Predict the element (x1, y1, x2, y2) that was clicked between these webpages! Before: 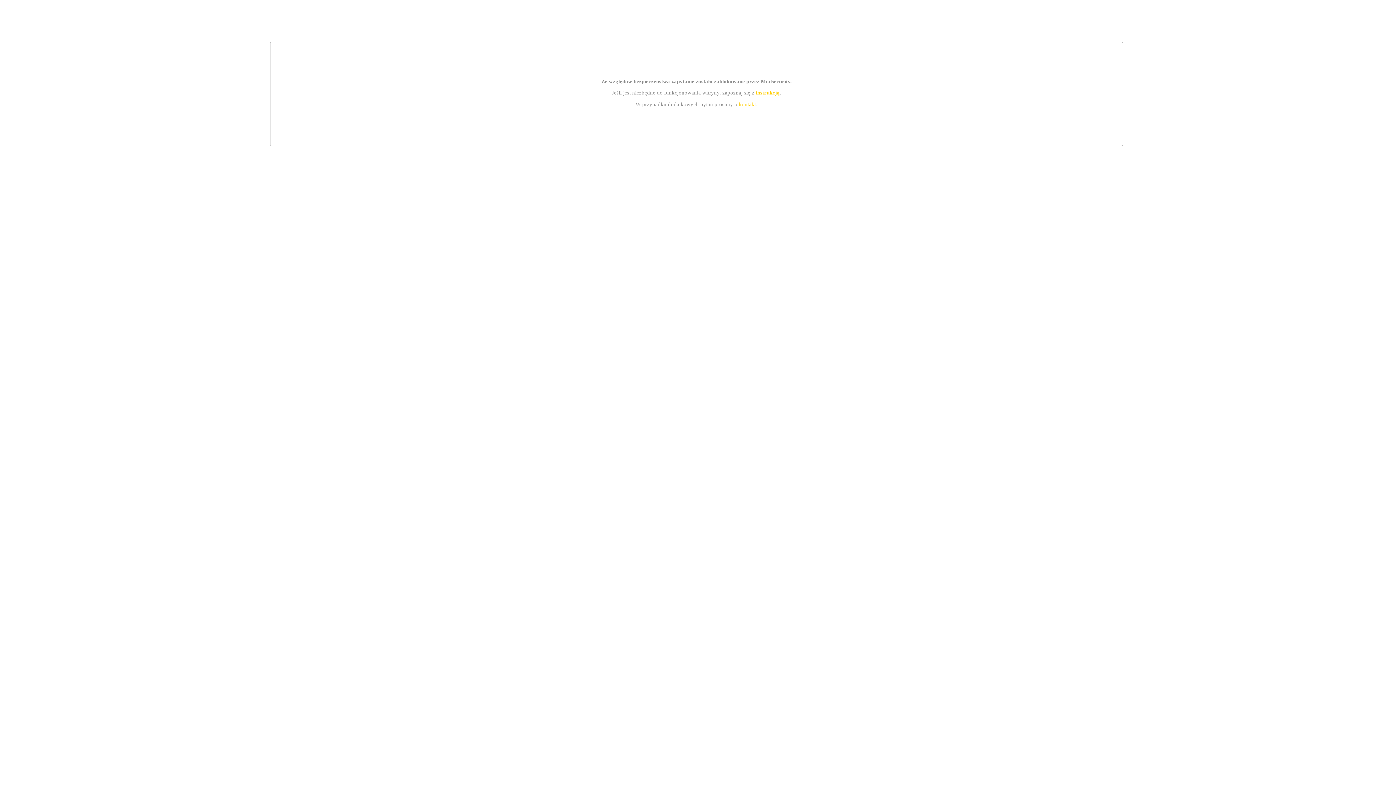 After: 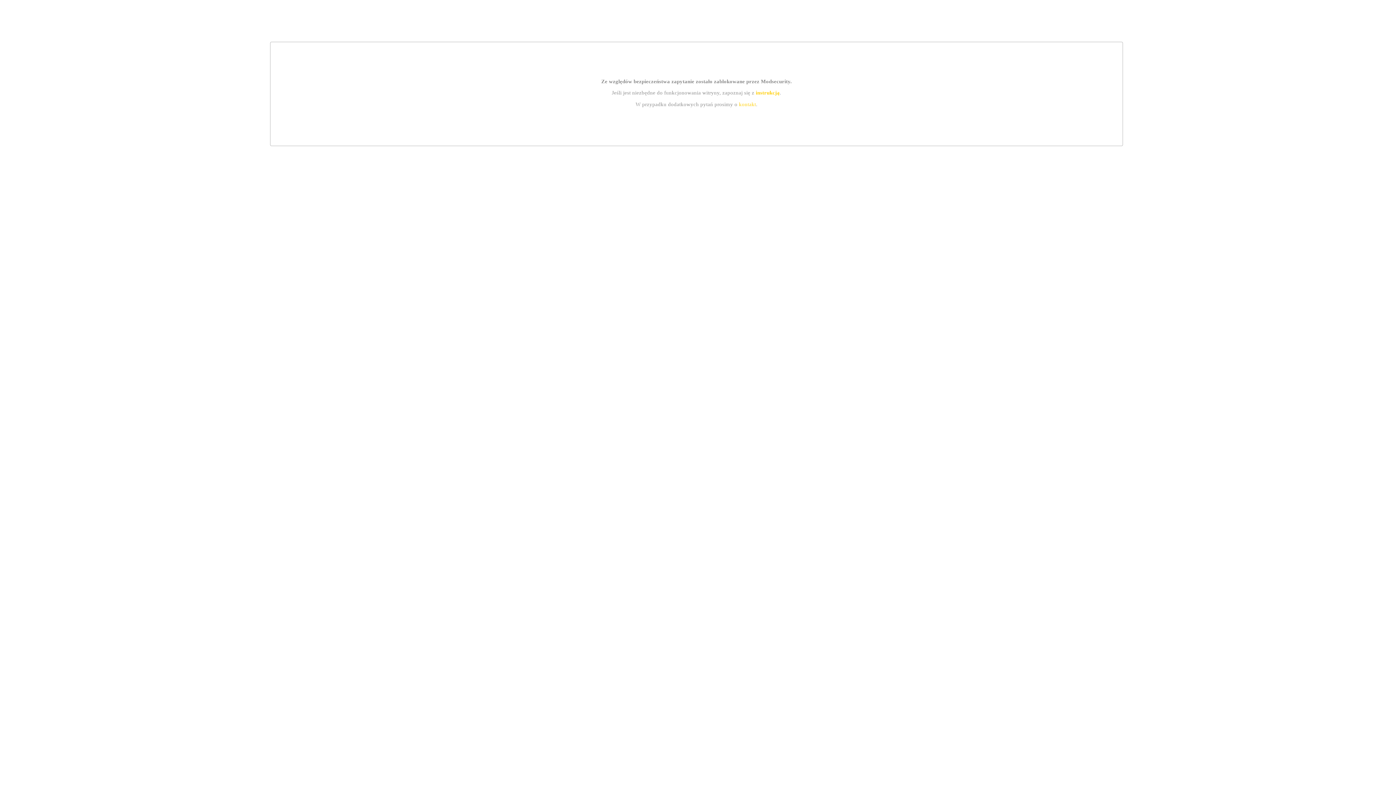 Action: bbox: (755, 89, 779, 95) label: instrukcją